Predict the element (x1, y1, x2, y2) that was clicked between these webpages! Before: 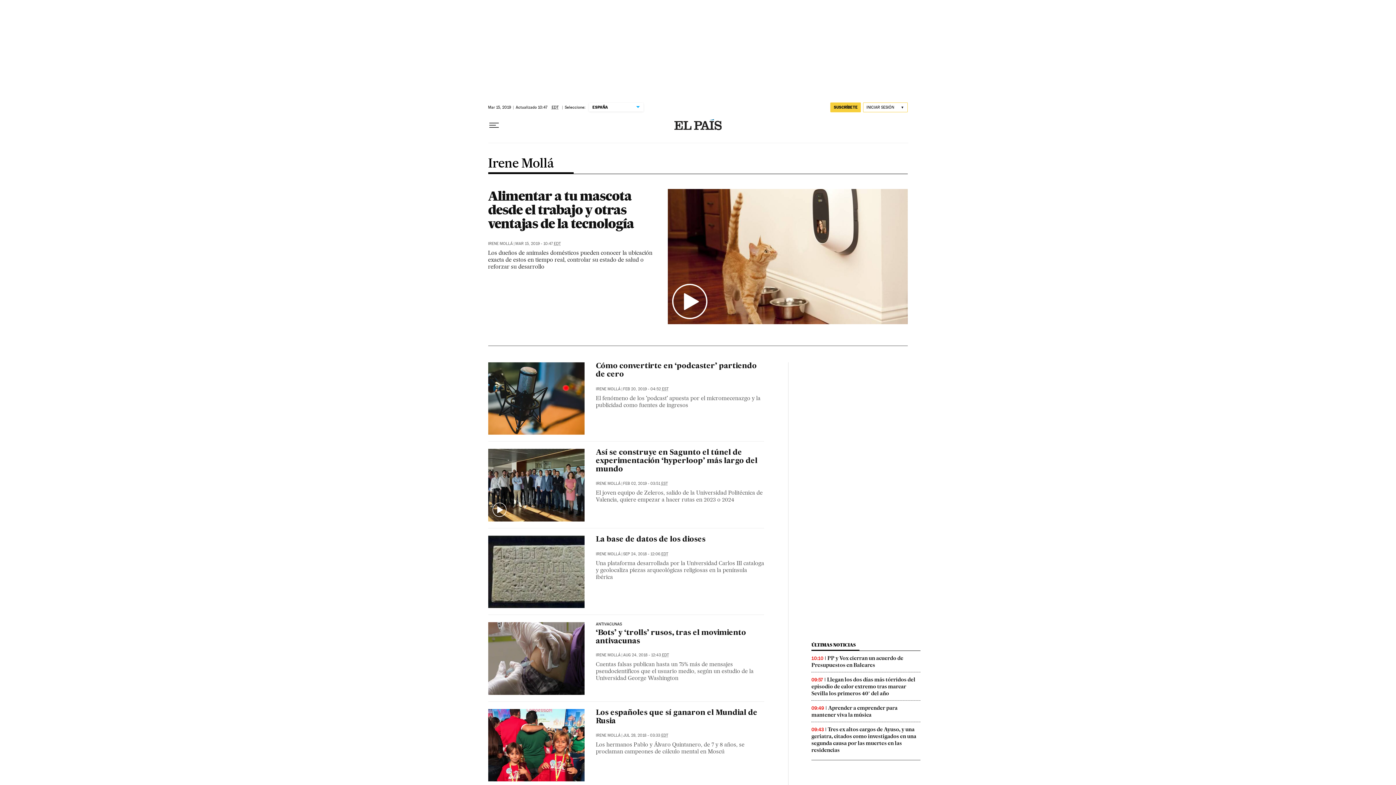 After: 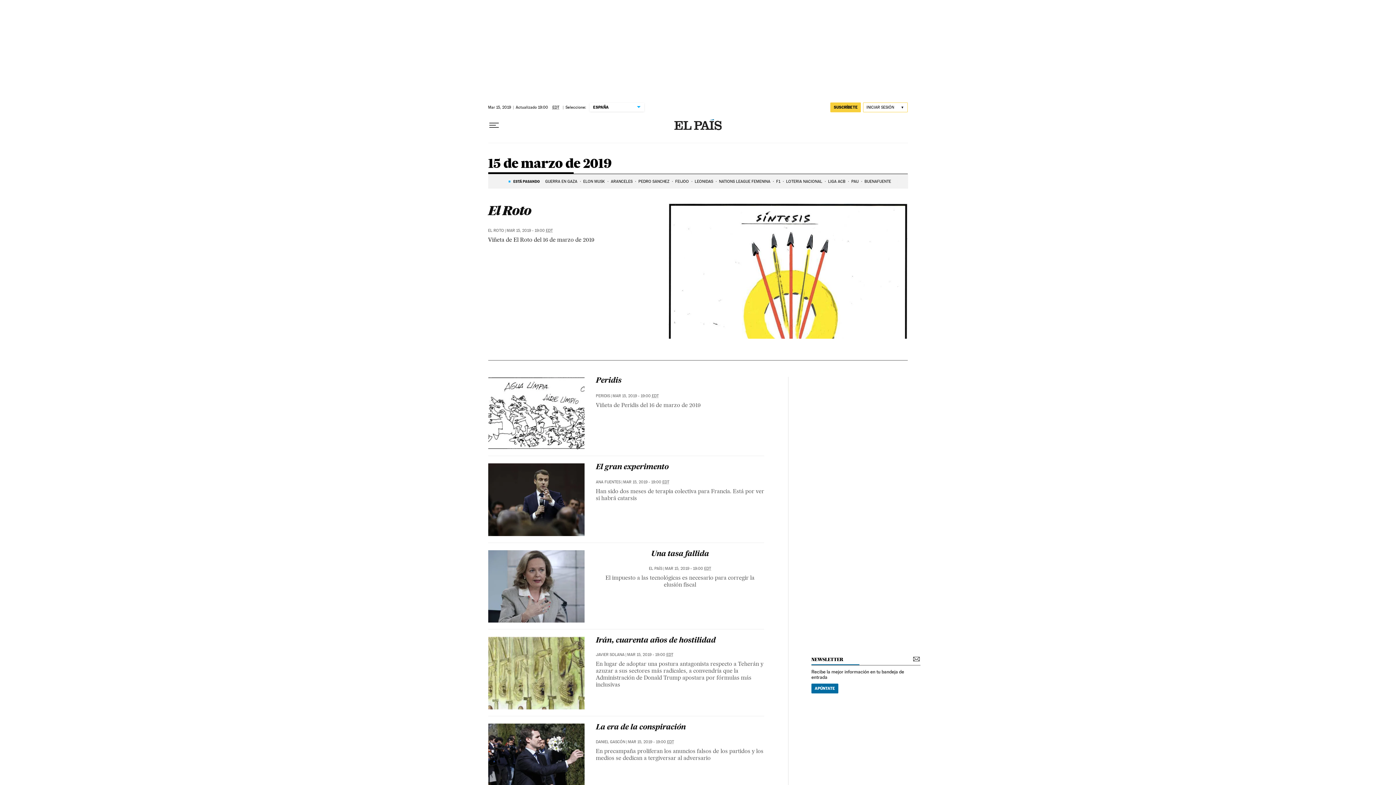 Action: bbox: (515, 241, 560, 246) label: MAR 15, 2019 - 10:47 EDT